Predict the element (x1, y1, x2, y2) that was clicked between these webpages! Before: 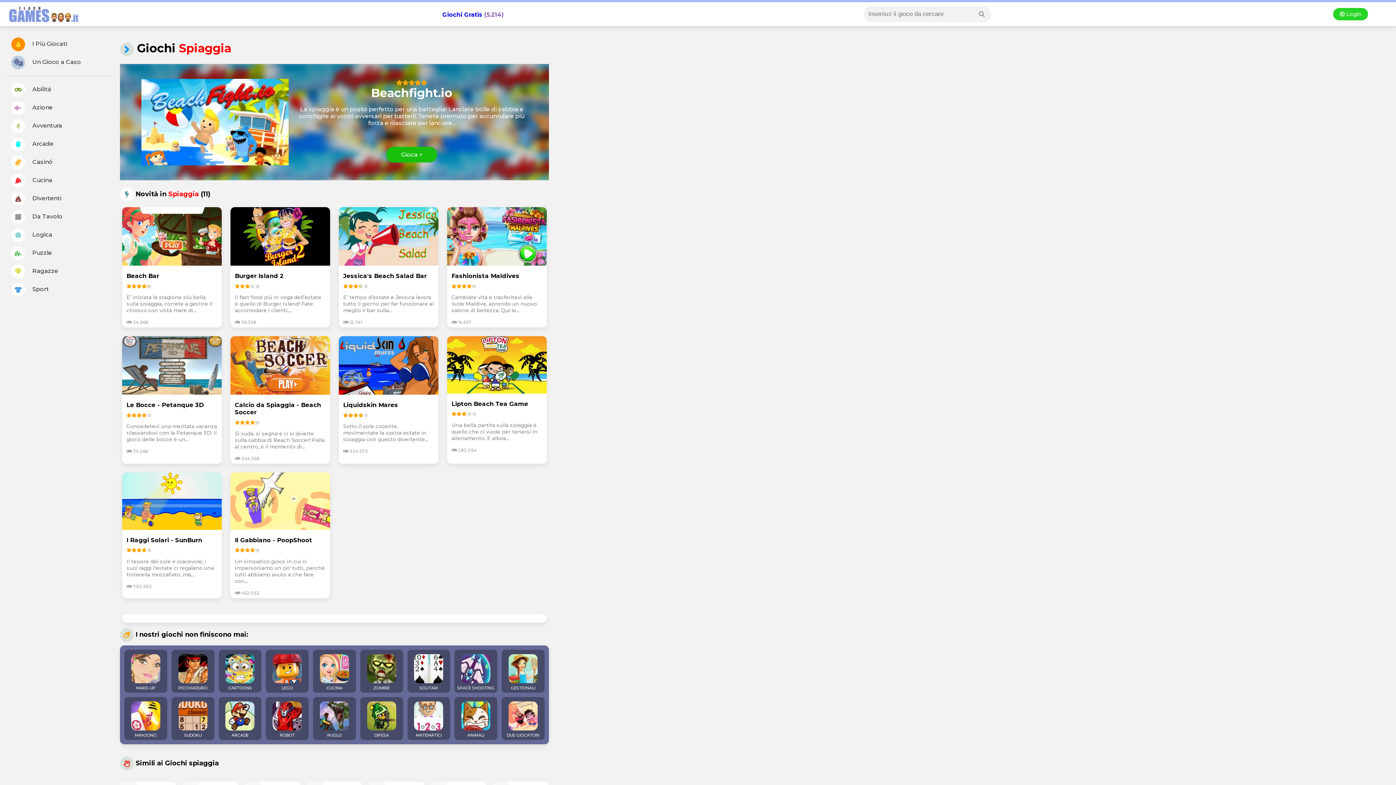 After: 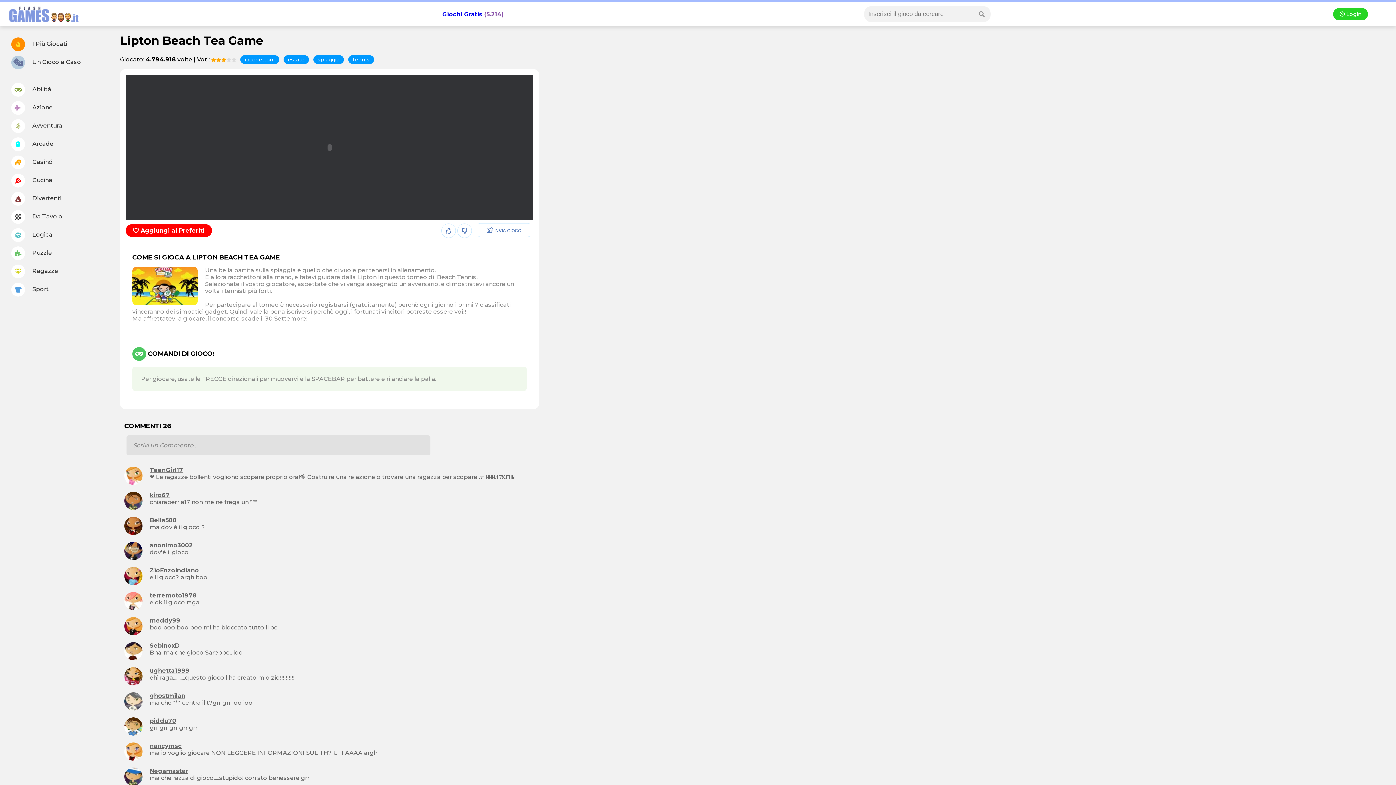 Action: label: Lipton Beach Tea Game bbox: (451, 400, 542, 407)